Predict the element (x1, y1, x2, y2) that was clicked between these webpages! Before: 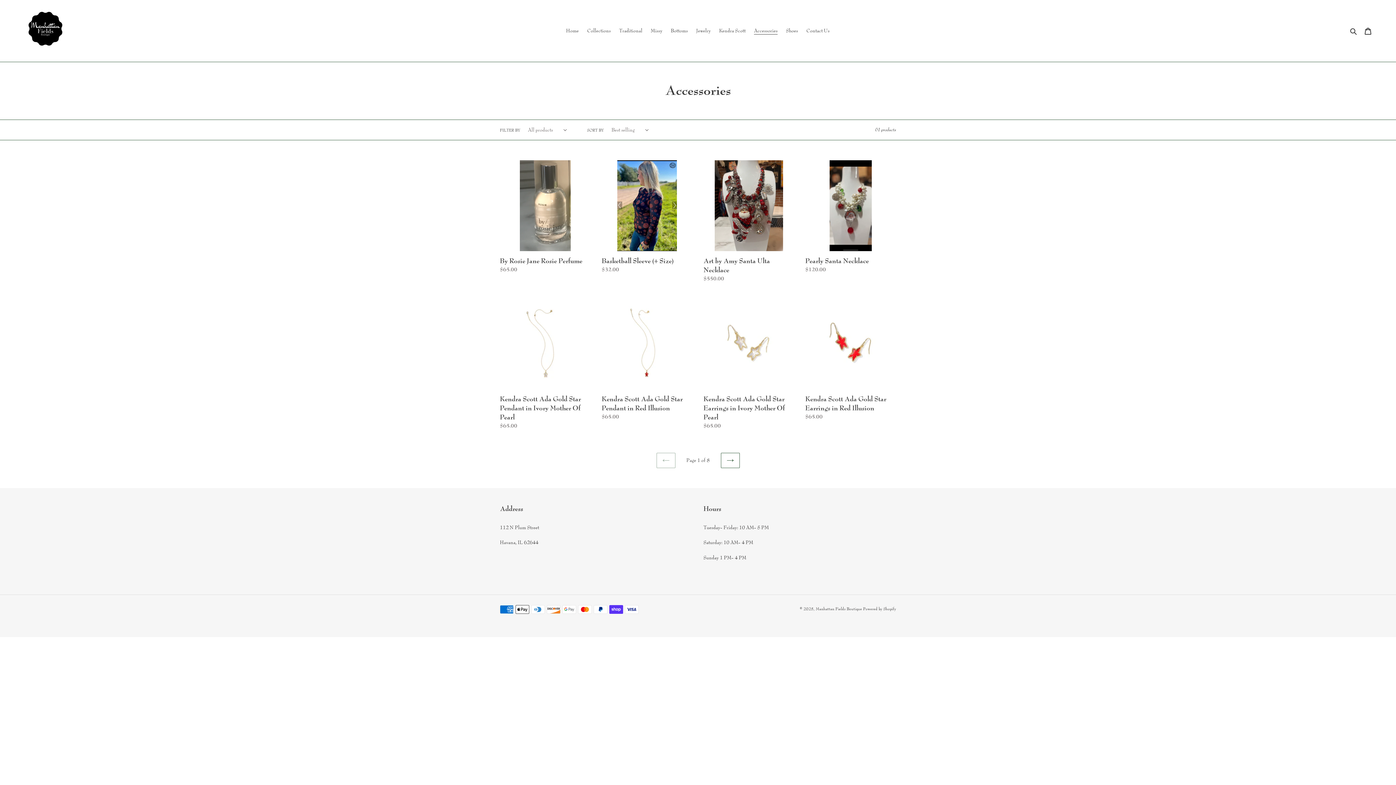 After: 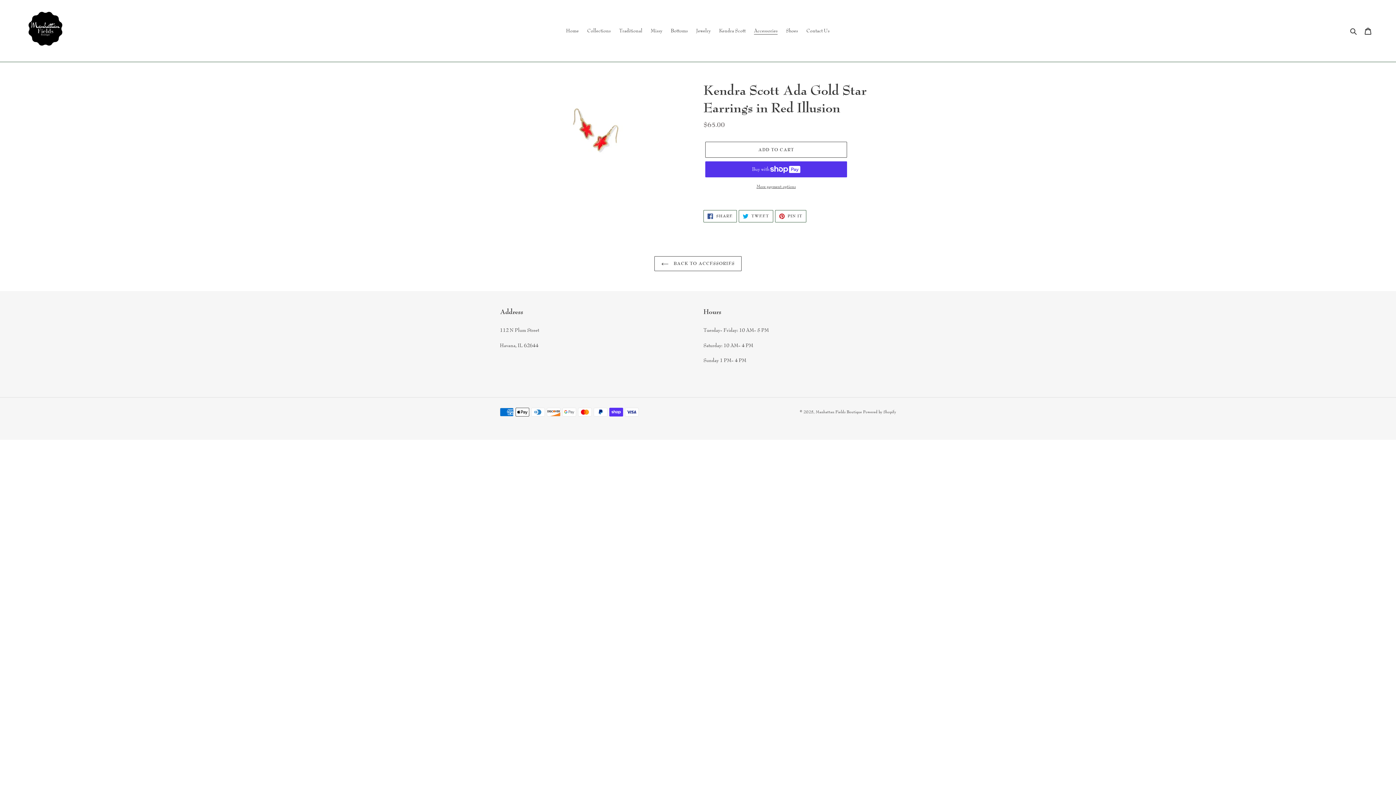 Action: label: Kendra Scott Ada Gold Star Earrings in Red Illusion bbox: (805, 298, 896, 423)